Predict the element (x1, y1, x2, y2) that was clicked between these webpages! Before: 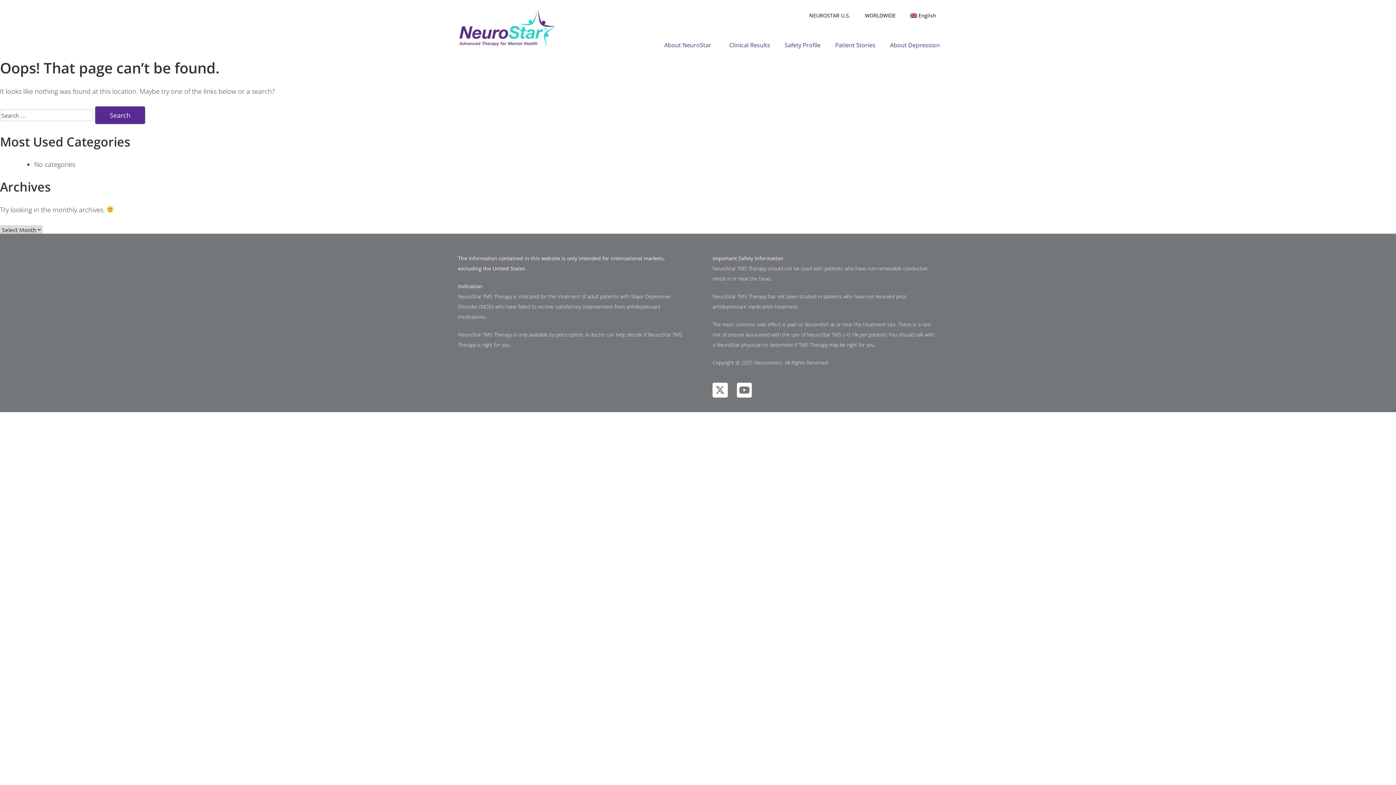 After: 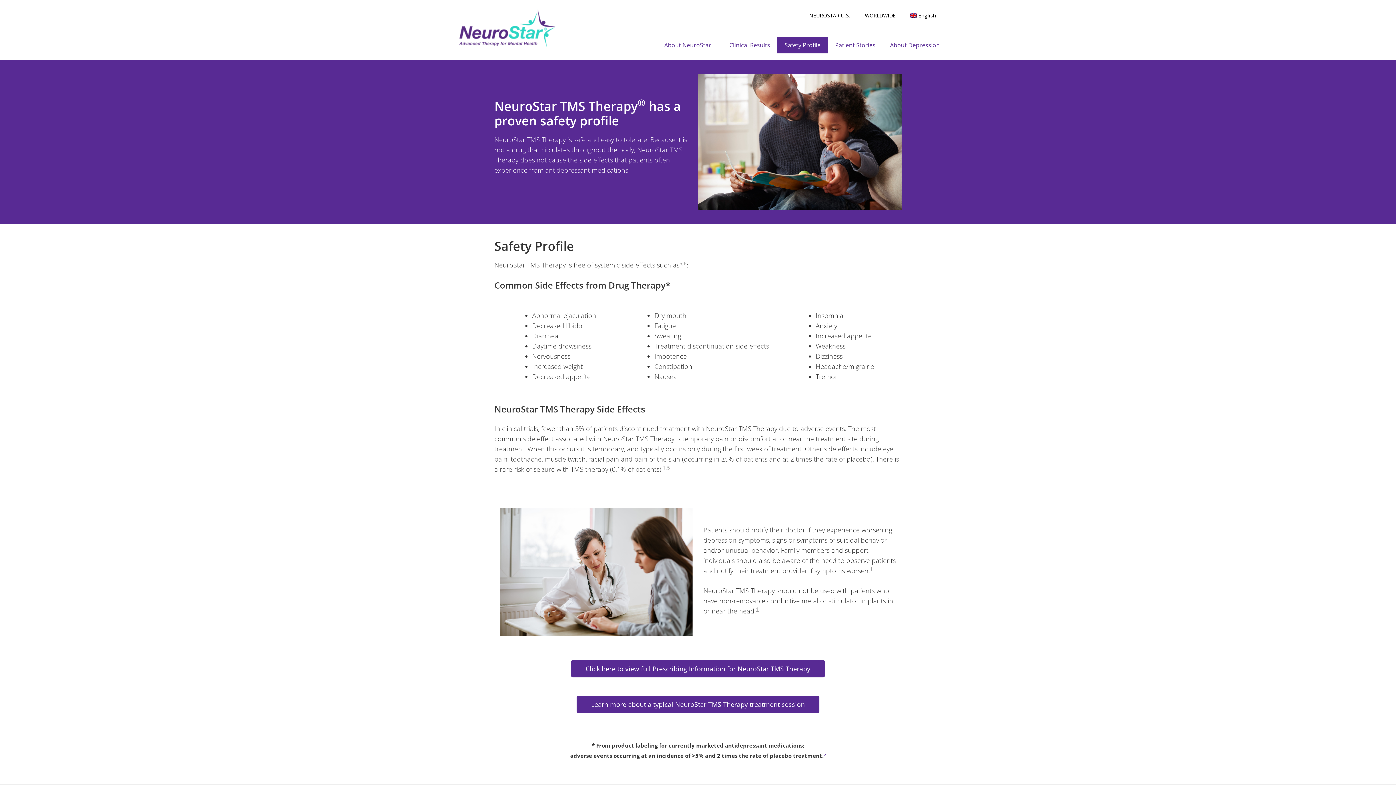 Action: bbox: (777, 36, 828, 53) label: Safety Profile